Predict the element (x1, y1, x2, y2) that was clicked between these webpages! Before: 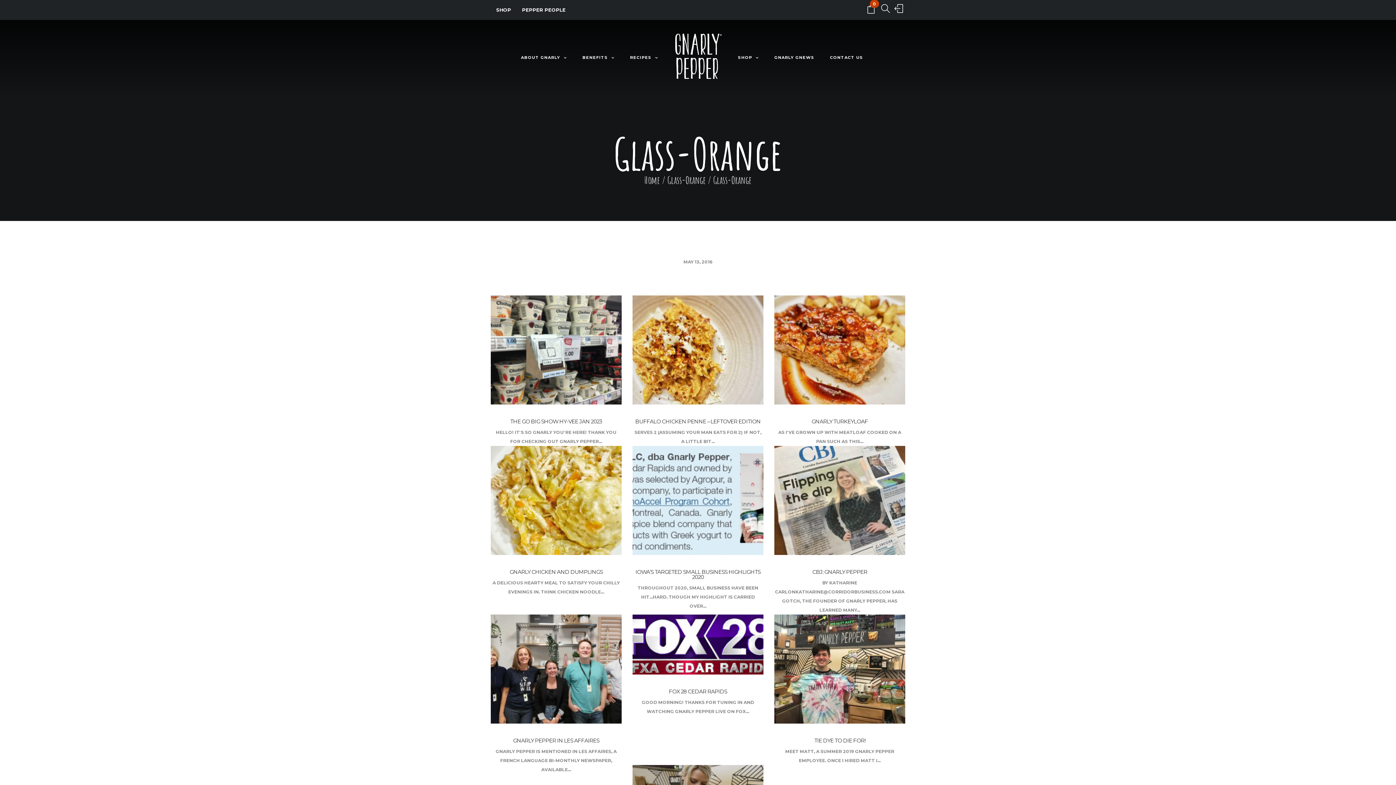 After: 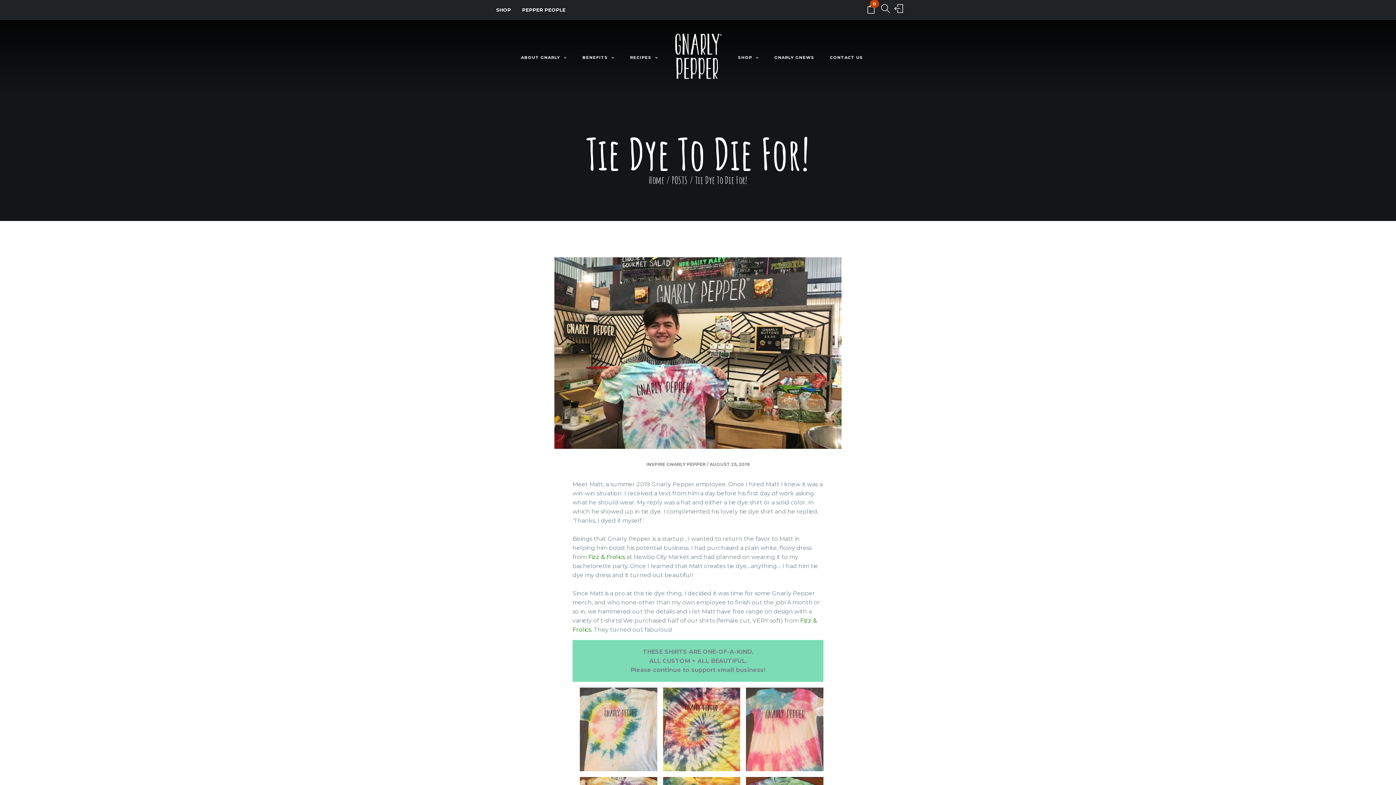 Action: bbox: (774, 614, 905, 723)